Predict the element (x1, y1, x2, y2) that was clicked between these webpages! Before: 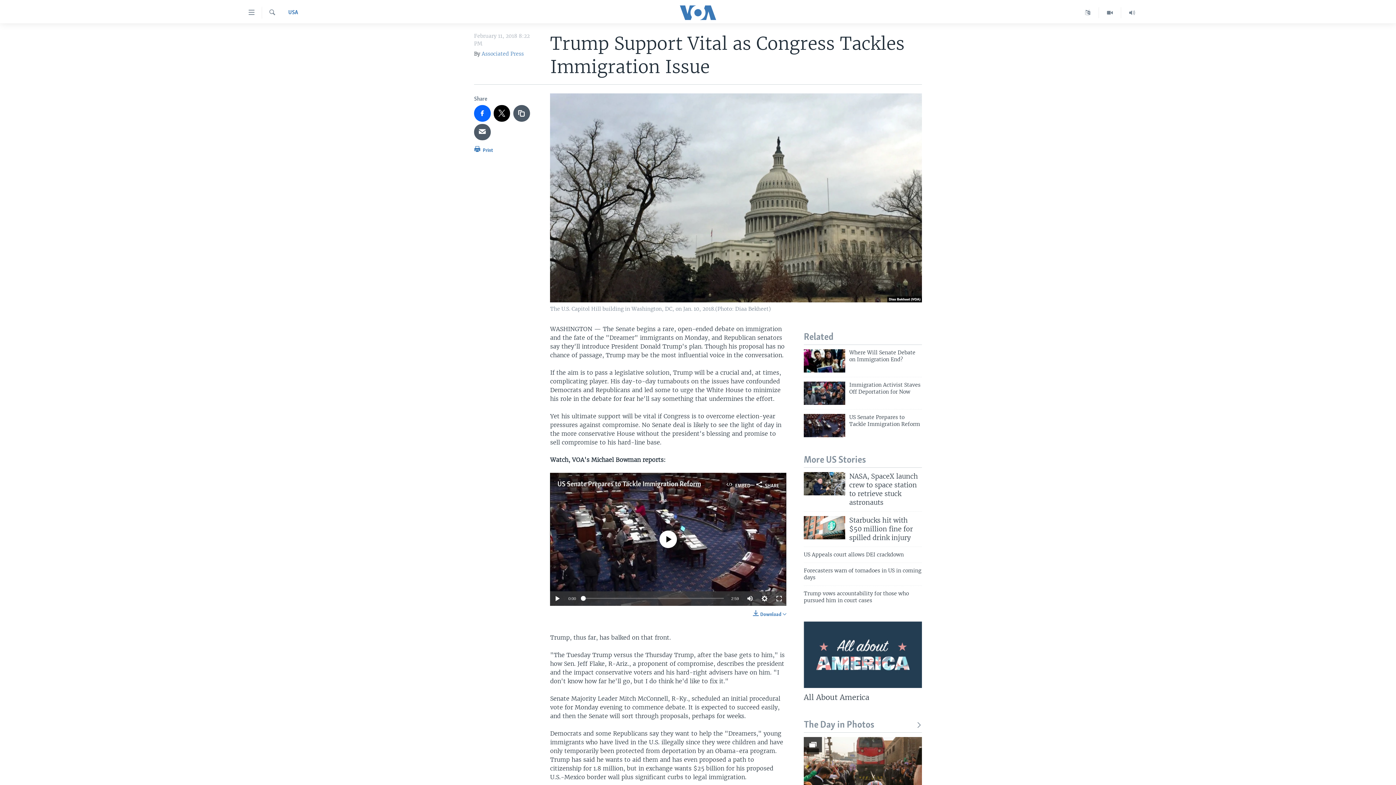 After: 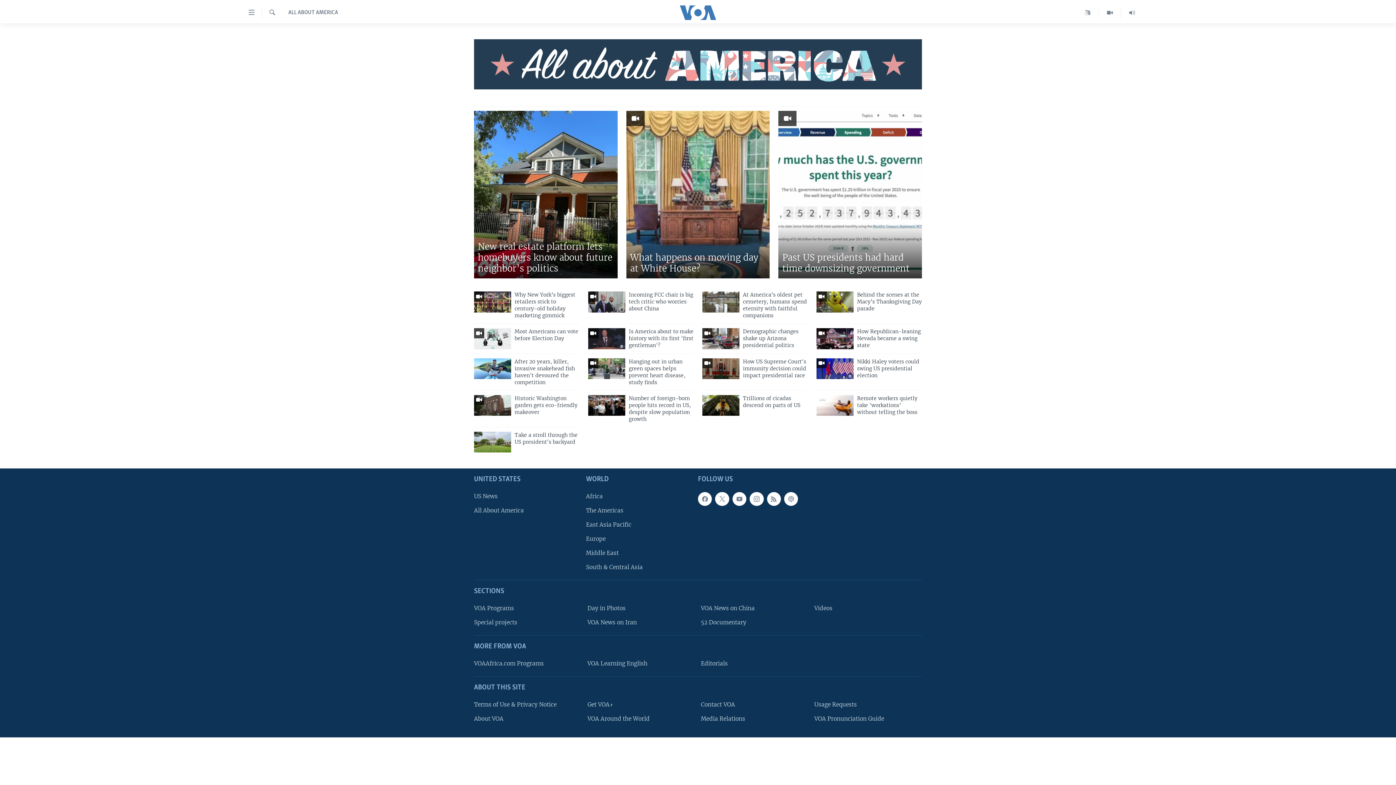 Action: label: All About America bbox: (804, 692, 922, 706)